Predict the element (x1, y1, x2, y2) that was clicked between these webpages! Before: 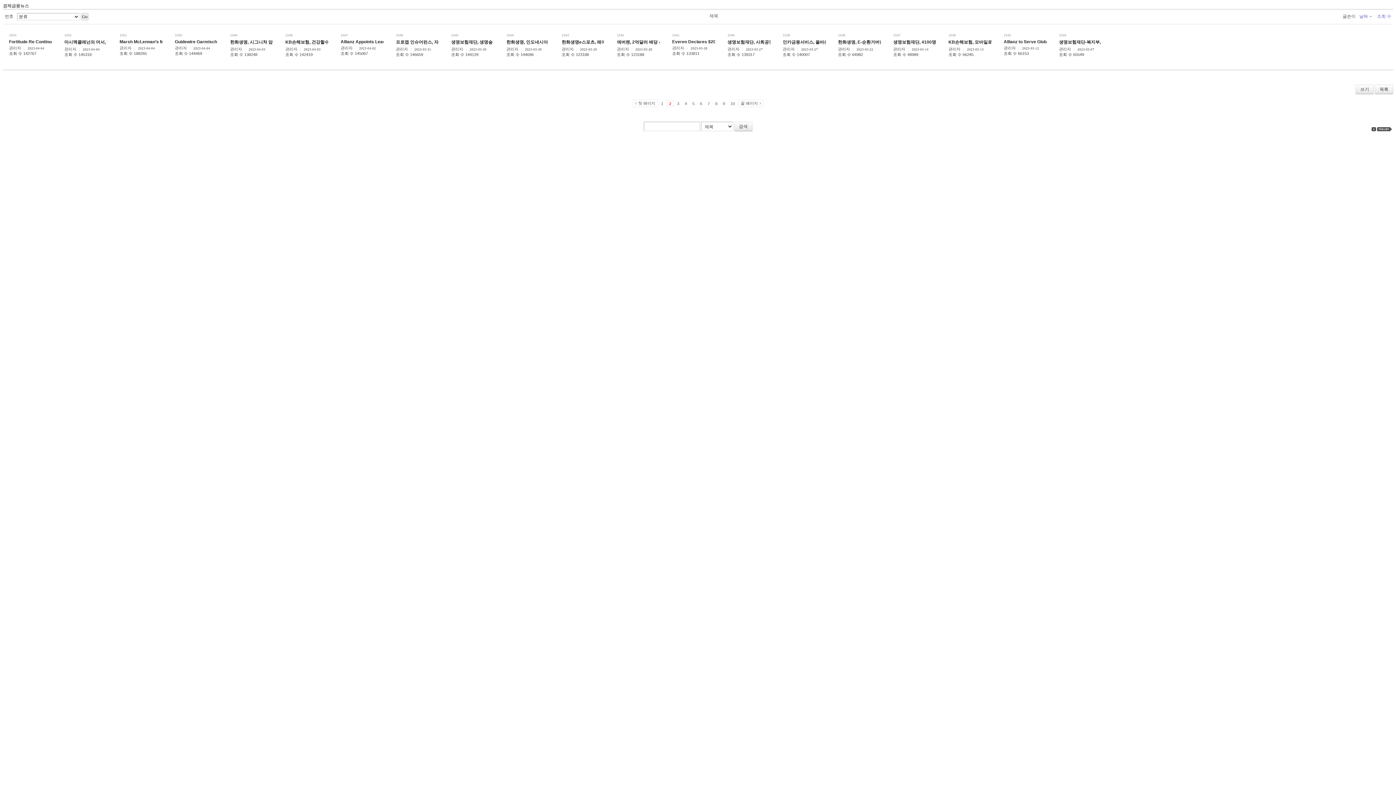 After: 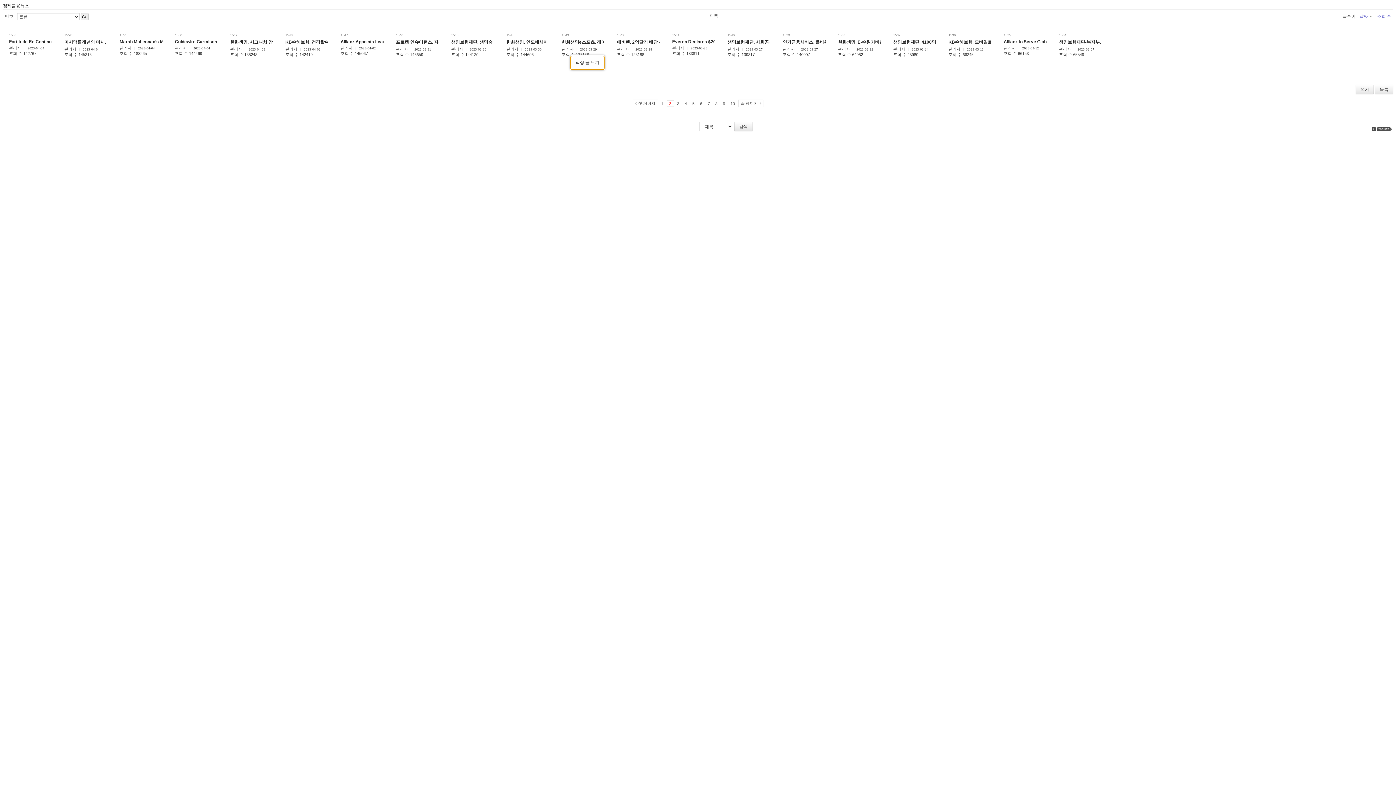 Action: bbox: (561, 46, 573, 51) label: 관리자